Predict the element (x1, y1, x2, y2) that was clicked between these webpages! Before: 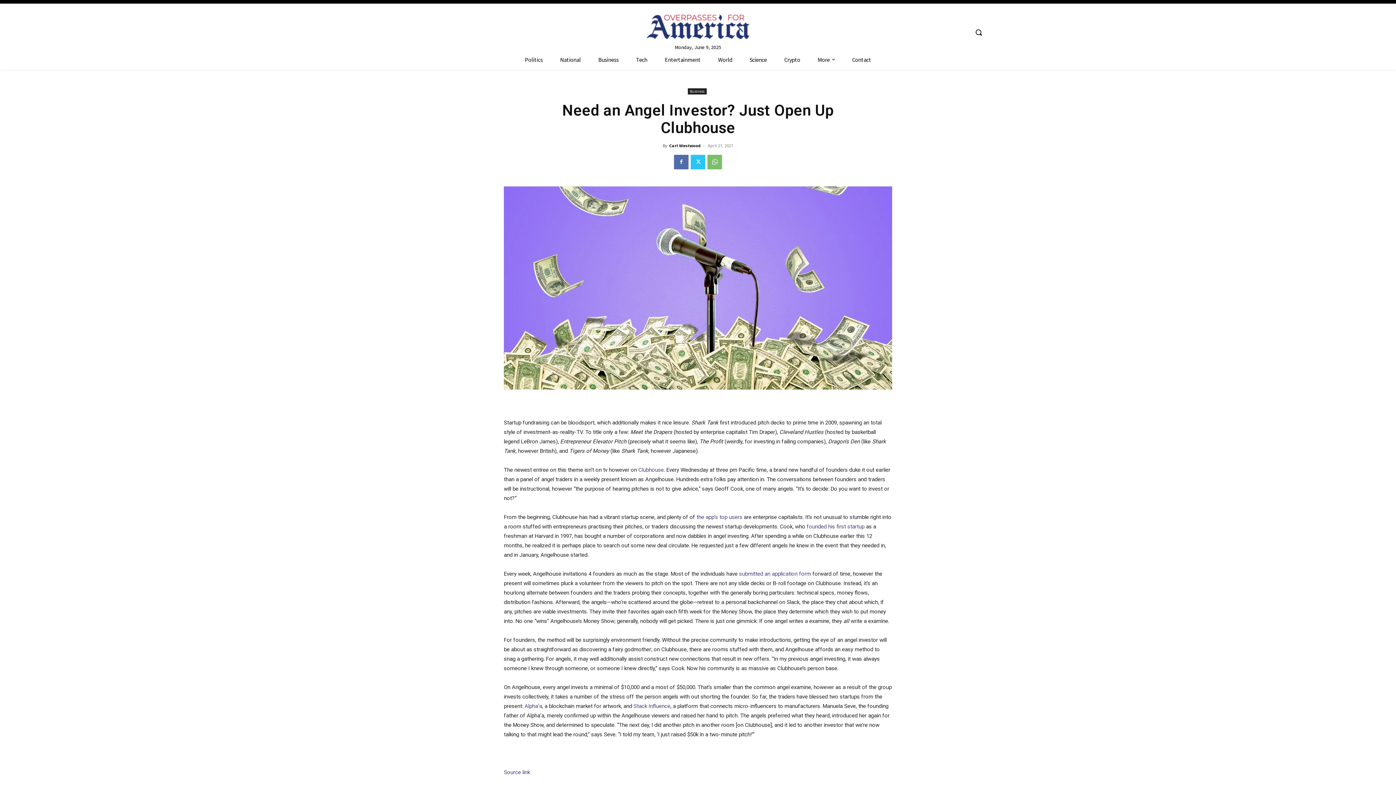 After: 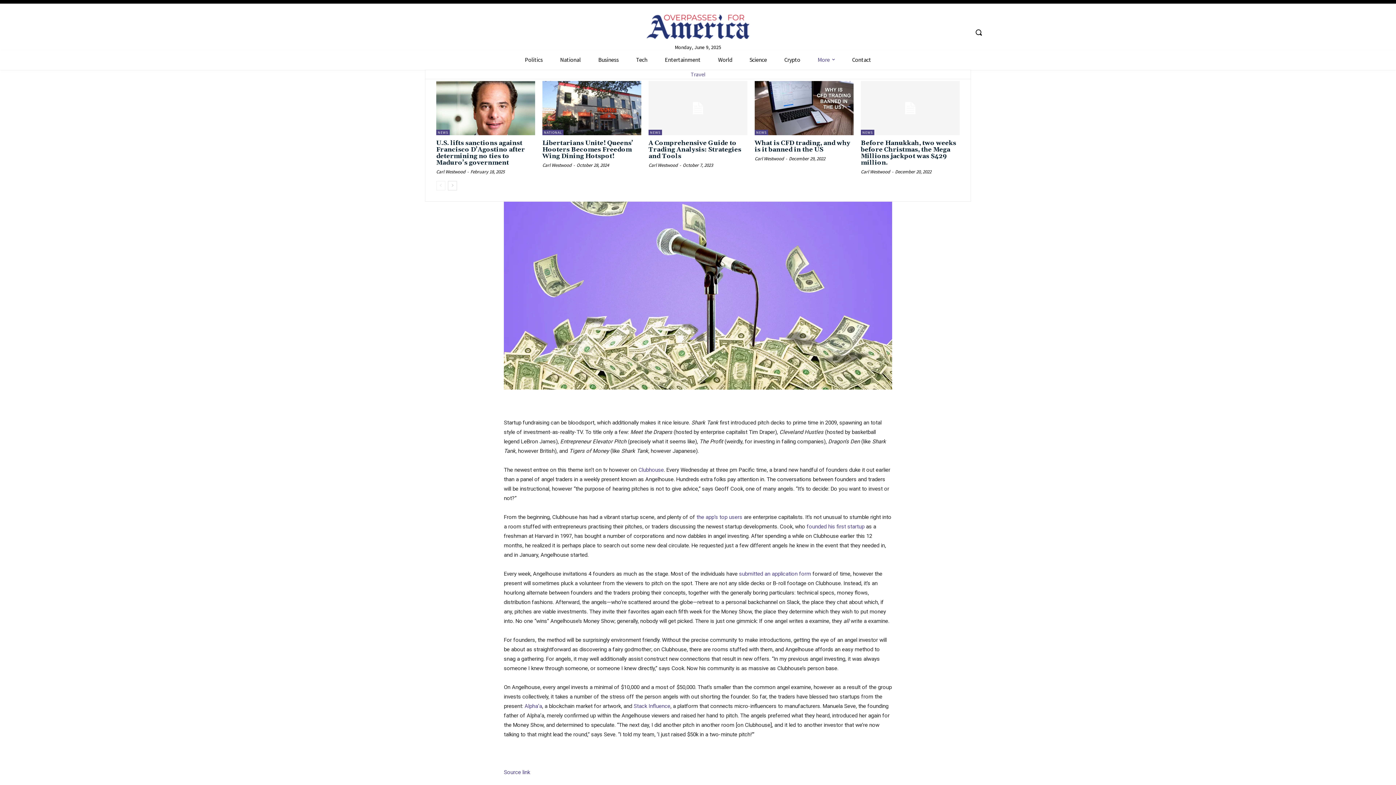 Action: label: More bbox: (809, 49, 843, 69)